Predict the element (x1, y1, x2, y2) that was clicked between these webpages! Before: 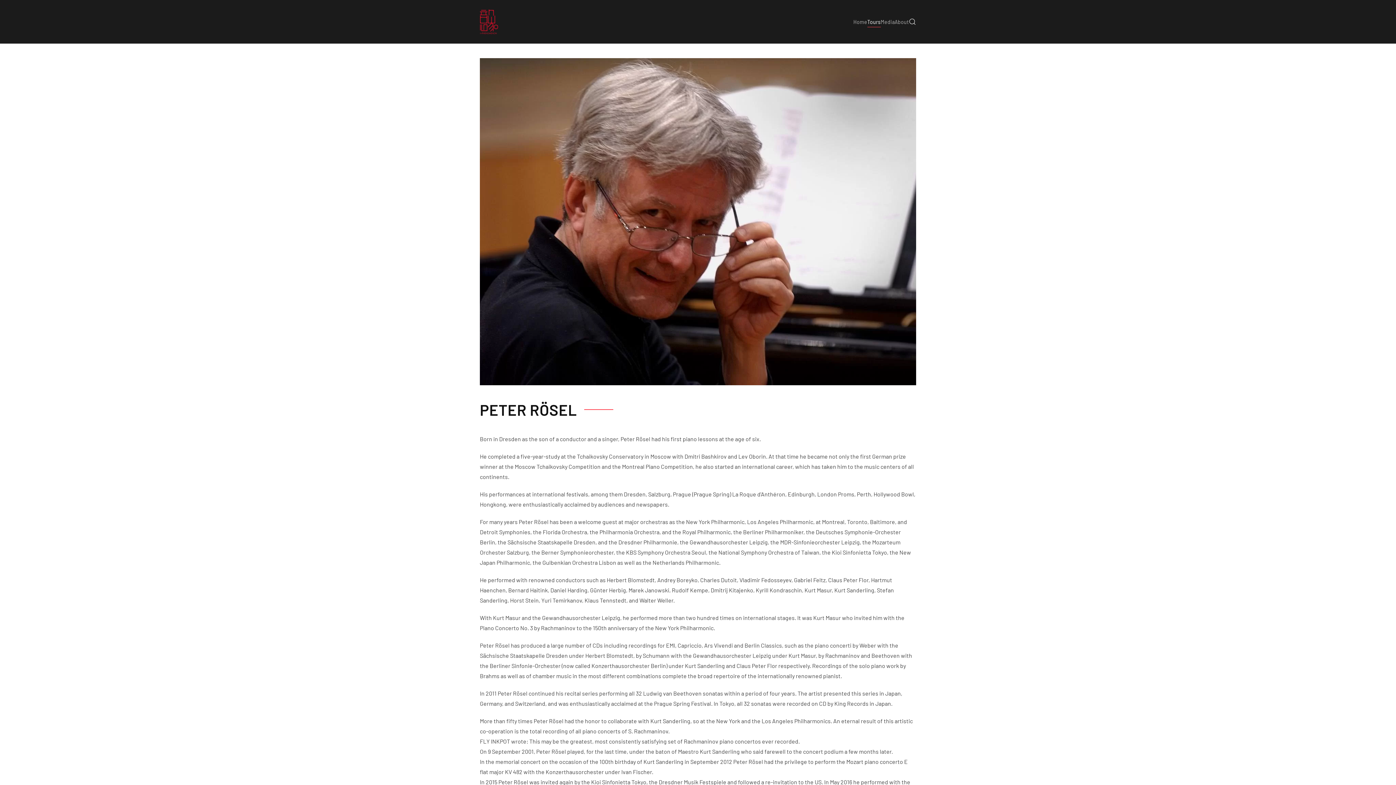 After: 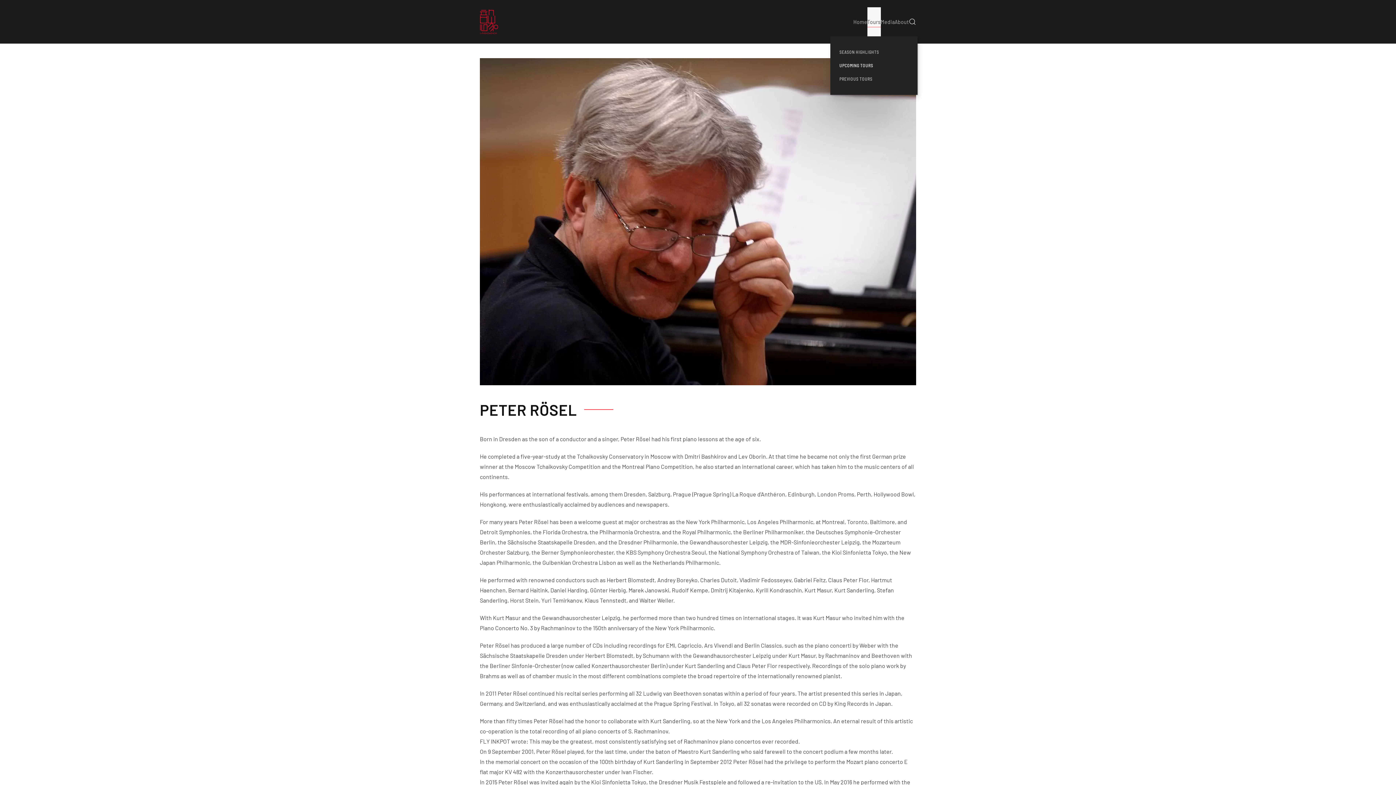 Action: bbox: (867, 7, 880, 36) label: Tours